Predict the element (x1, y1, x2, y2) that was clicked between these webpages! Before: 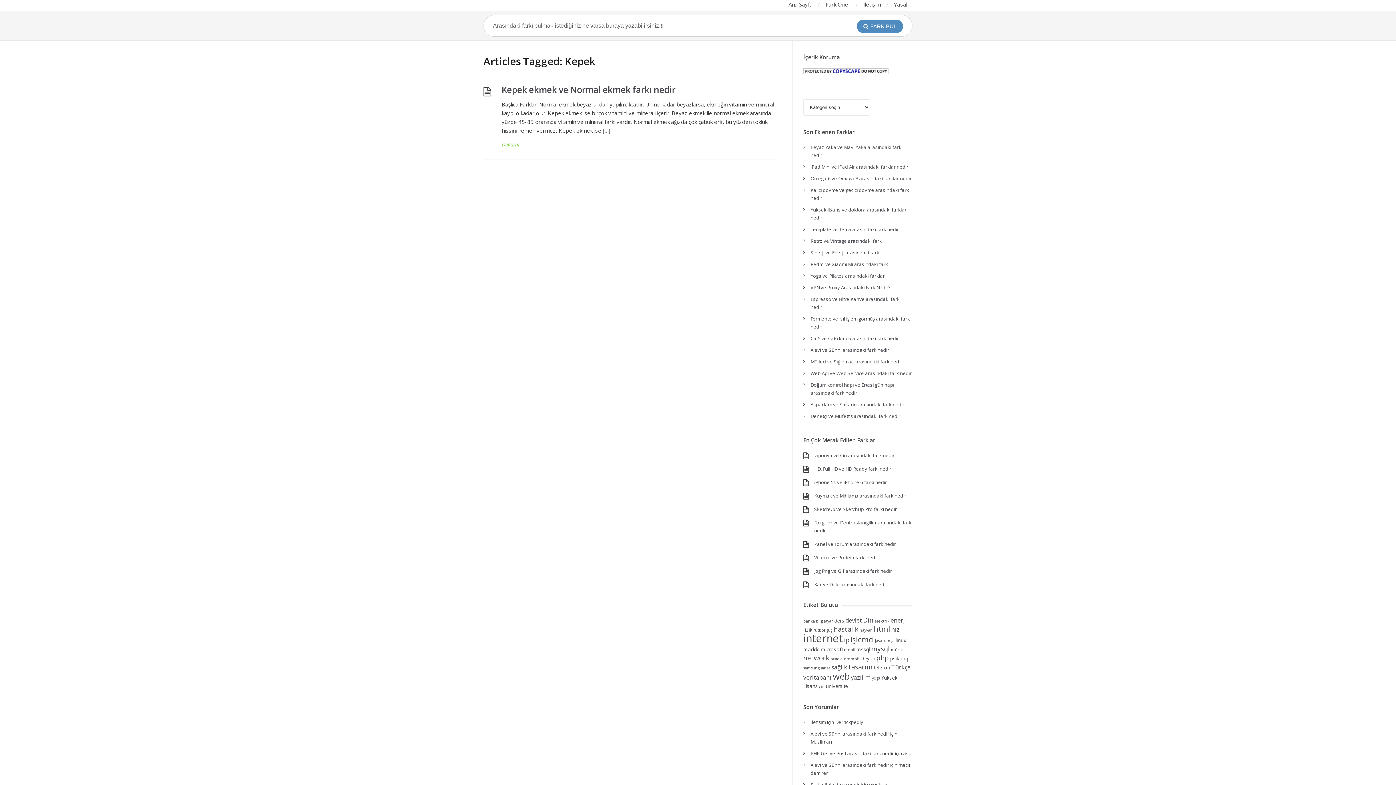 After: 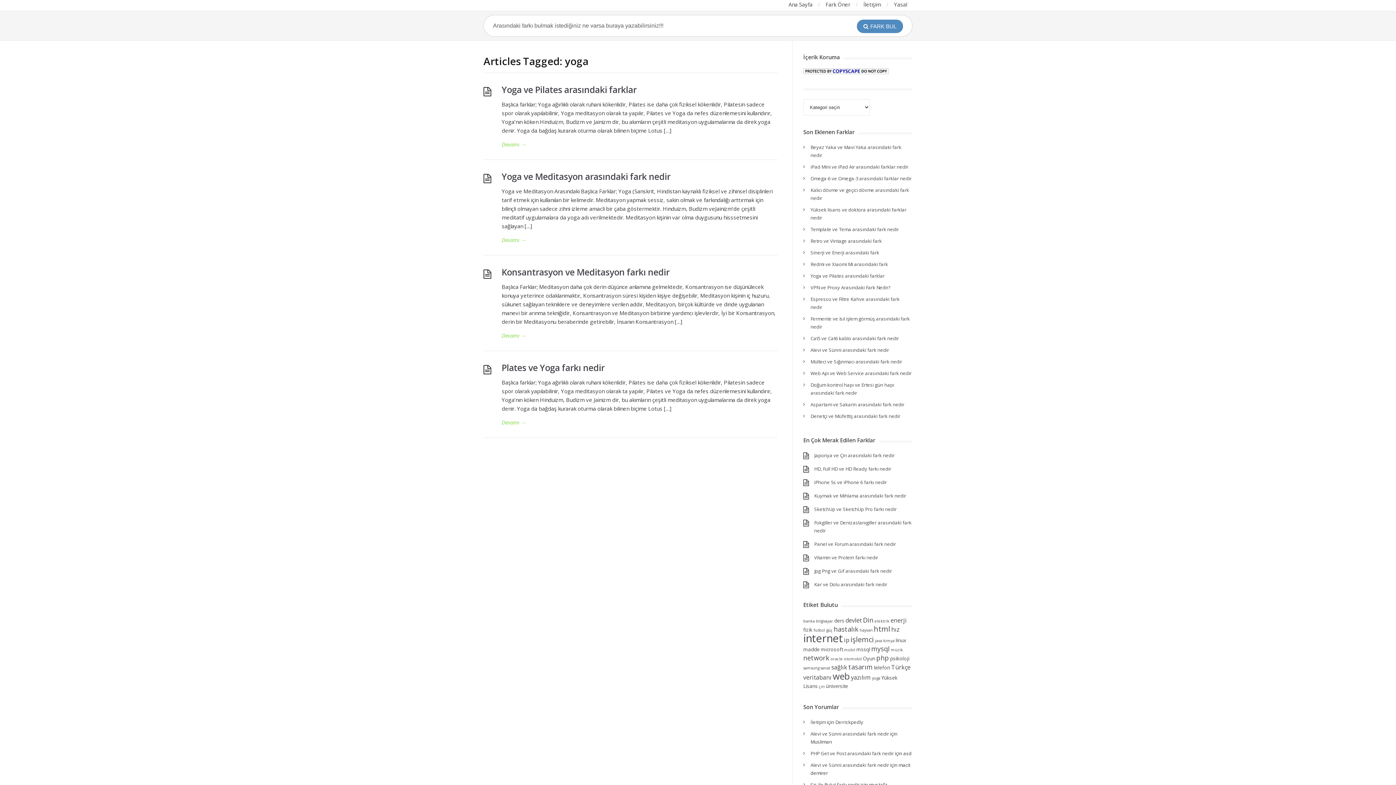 Action: label: yoga (4 öge) bbox: (872, 676, 880, 681)